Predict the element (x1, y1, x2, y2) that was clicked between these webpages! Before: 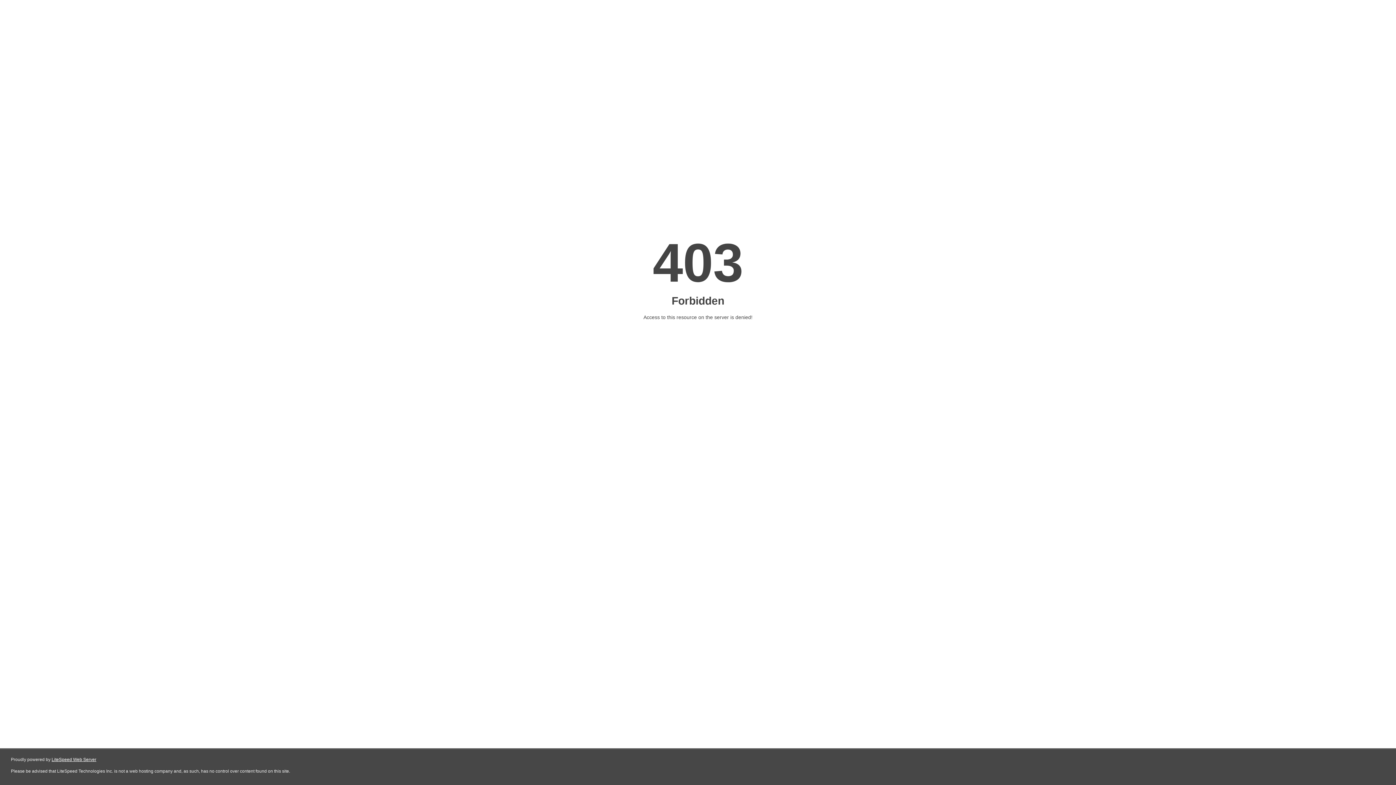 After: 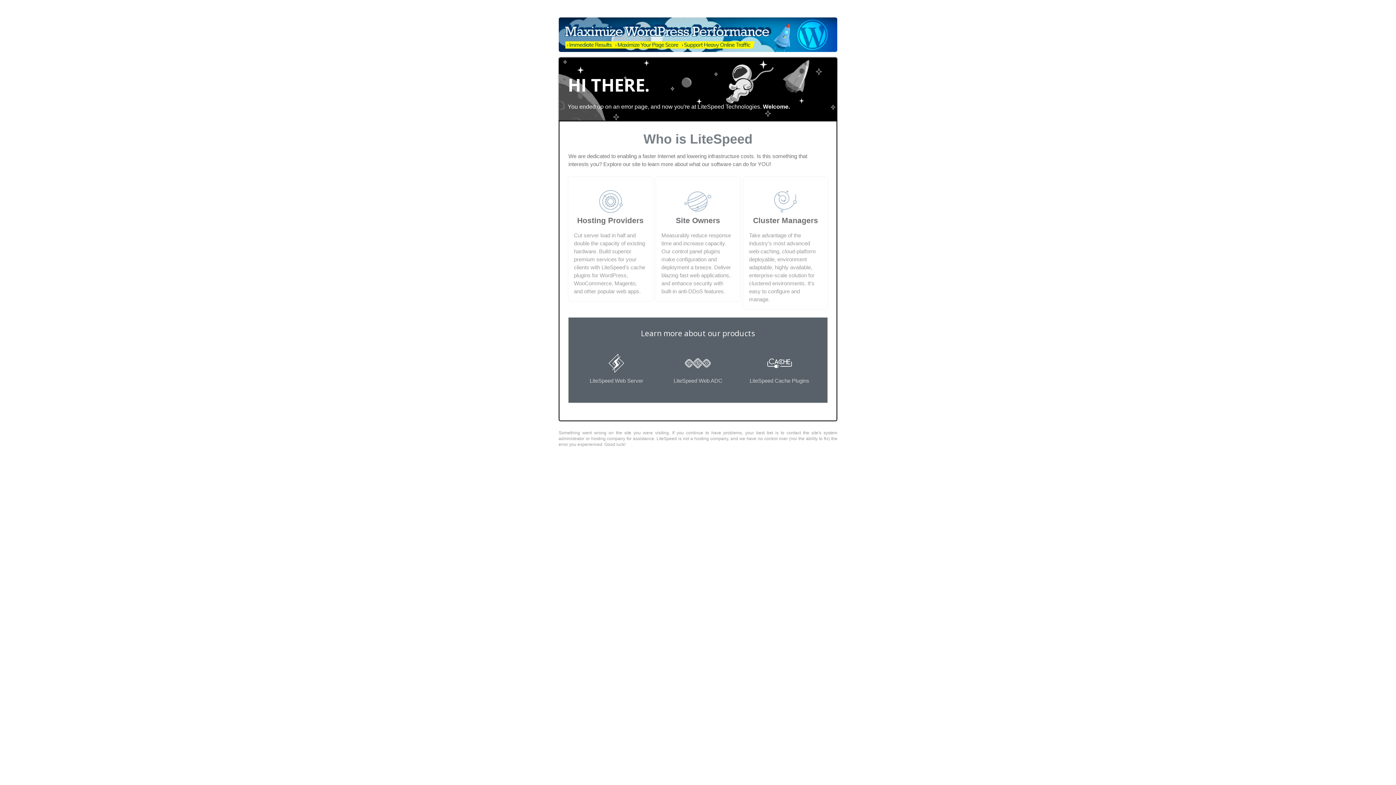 Action: label: LiteSpeed Web Server bbox: (51, 757, 96, 762)